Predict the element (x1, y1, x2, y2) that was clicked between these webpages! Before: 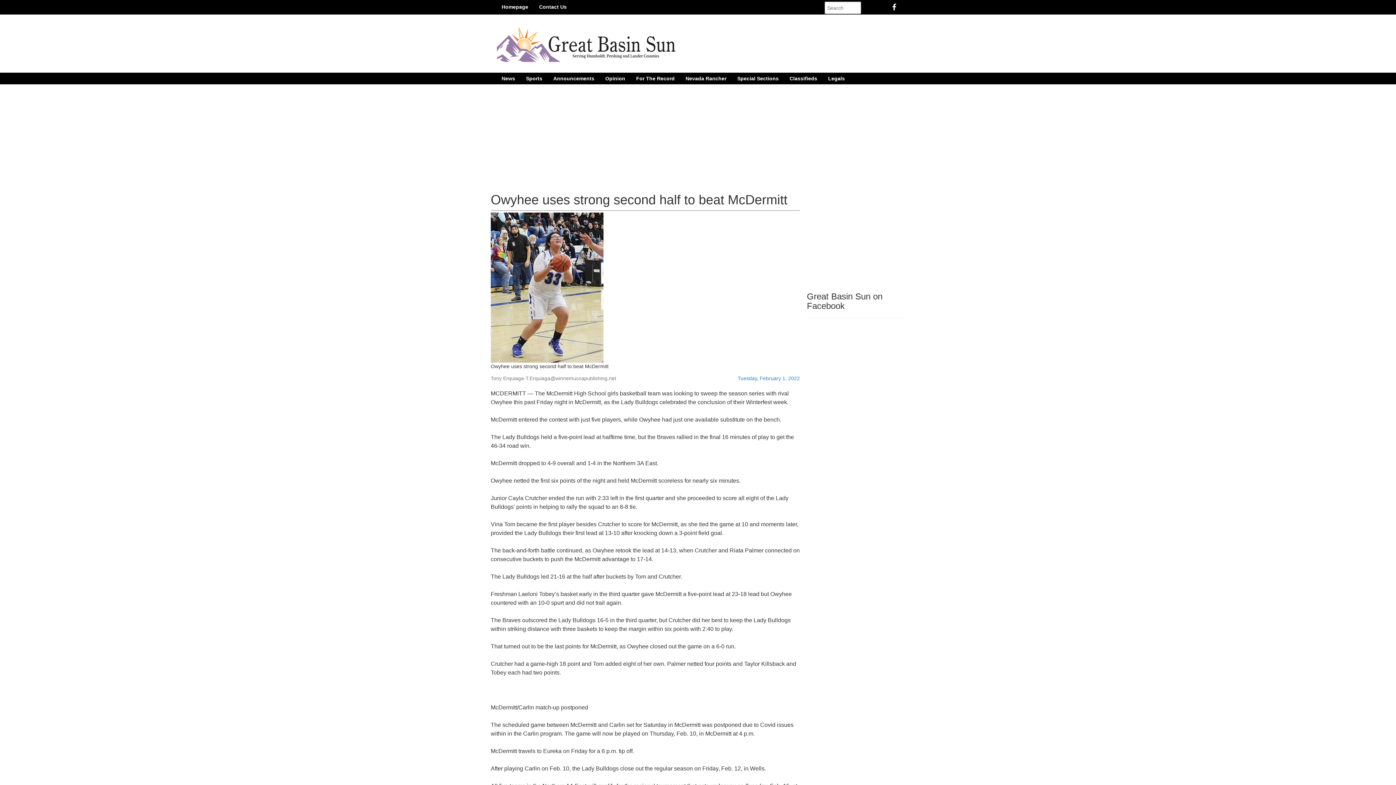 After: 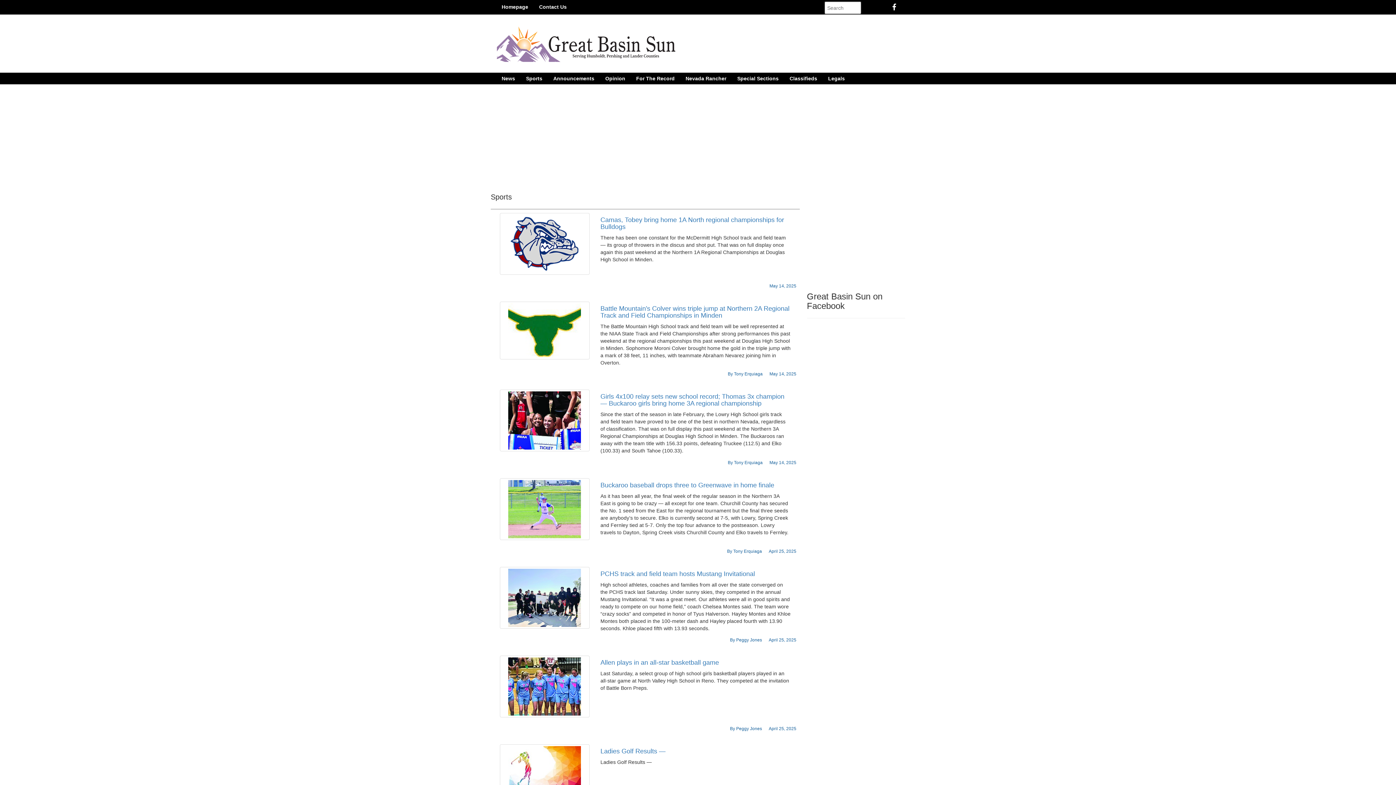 Action: bbox: (520, 72, 548, 84) label: Sports